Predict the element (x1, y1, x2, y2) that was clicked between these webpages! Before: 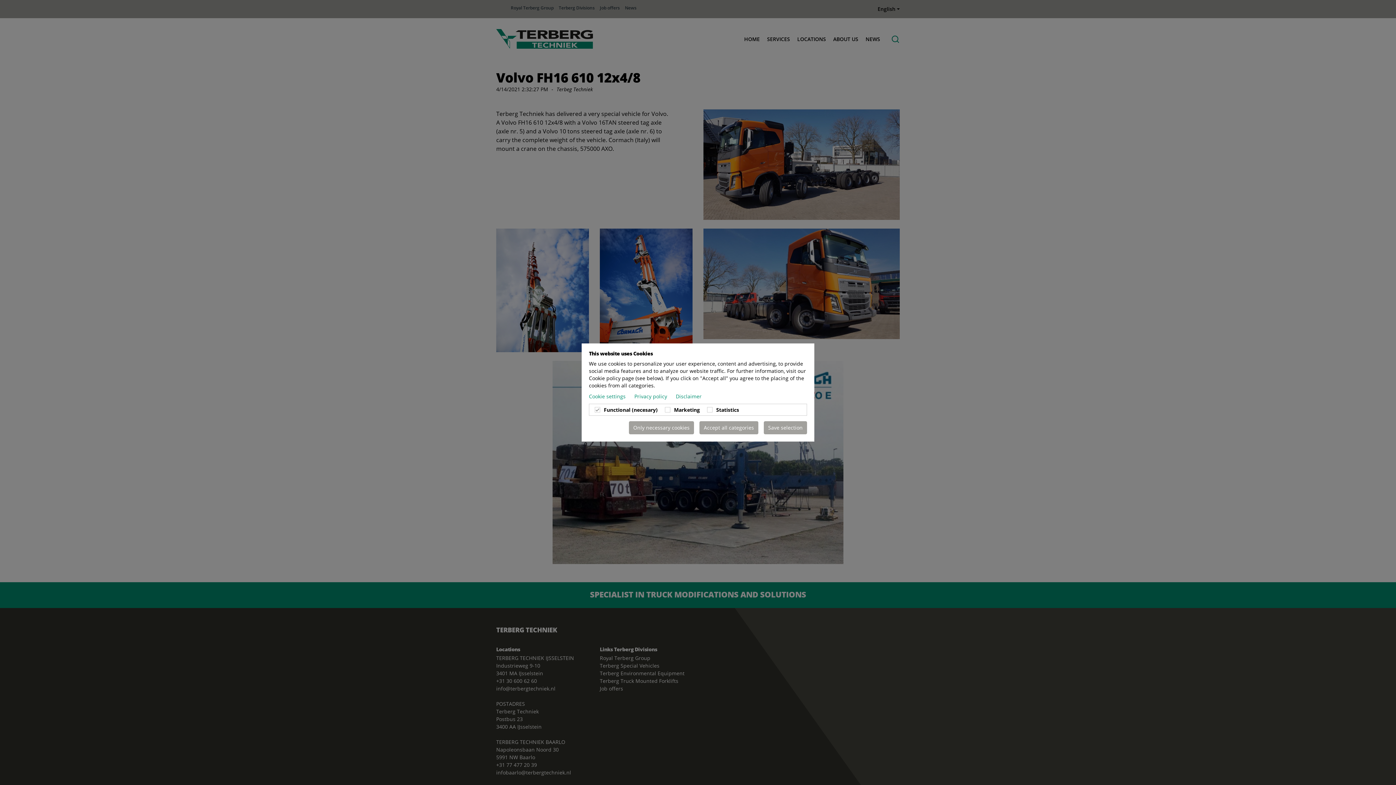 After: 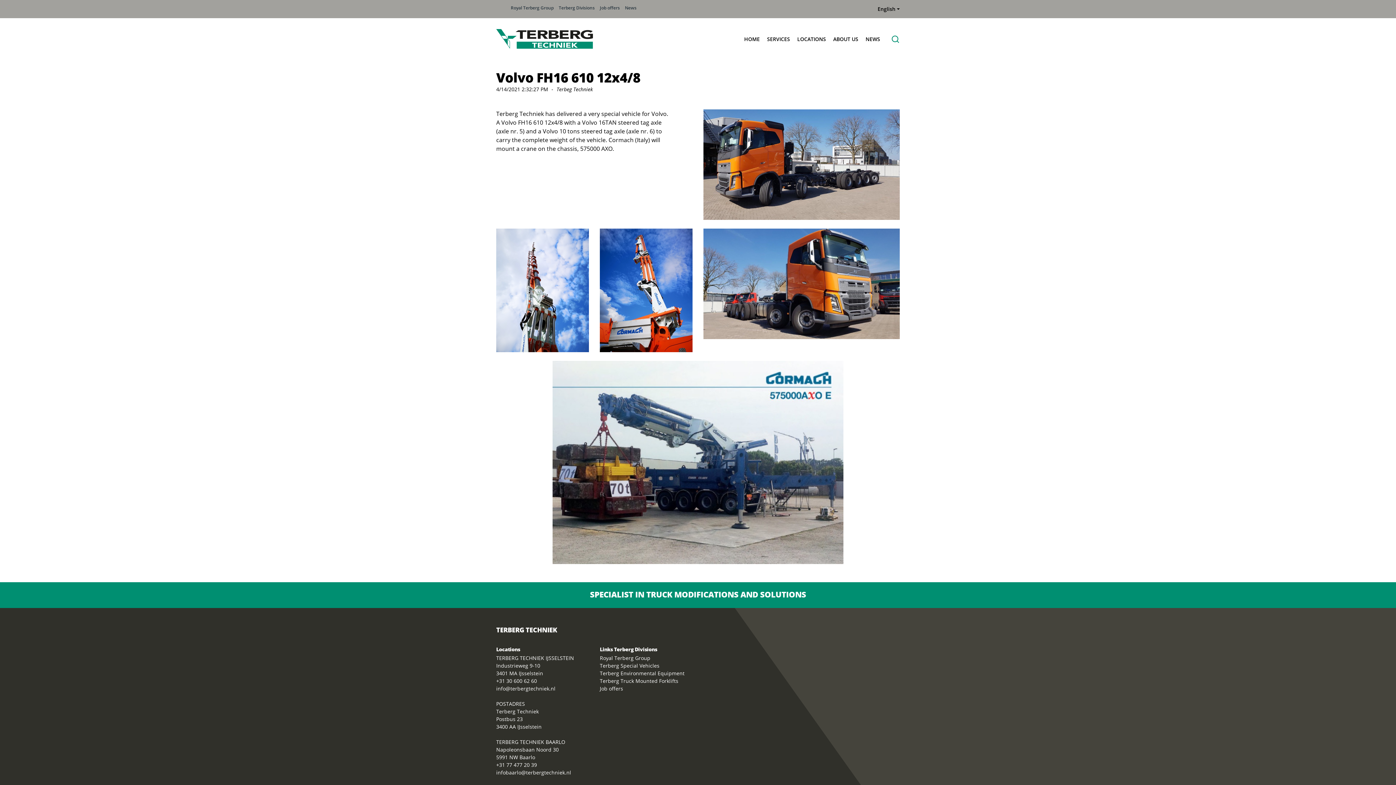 Action: label: Save selection bbox: (764, 421, 807, 434)